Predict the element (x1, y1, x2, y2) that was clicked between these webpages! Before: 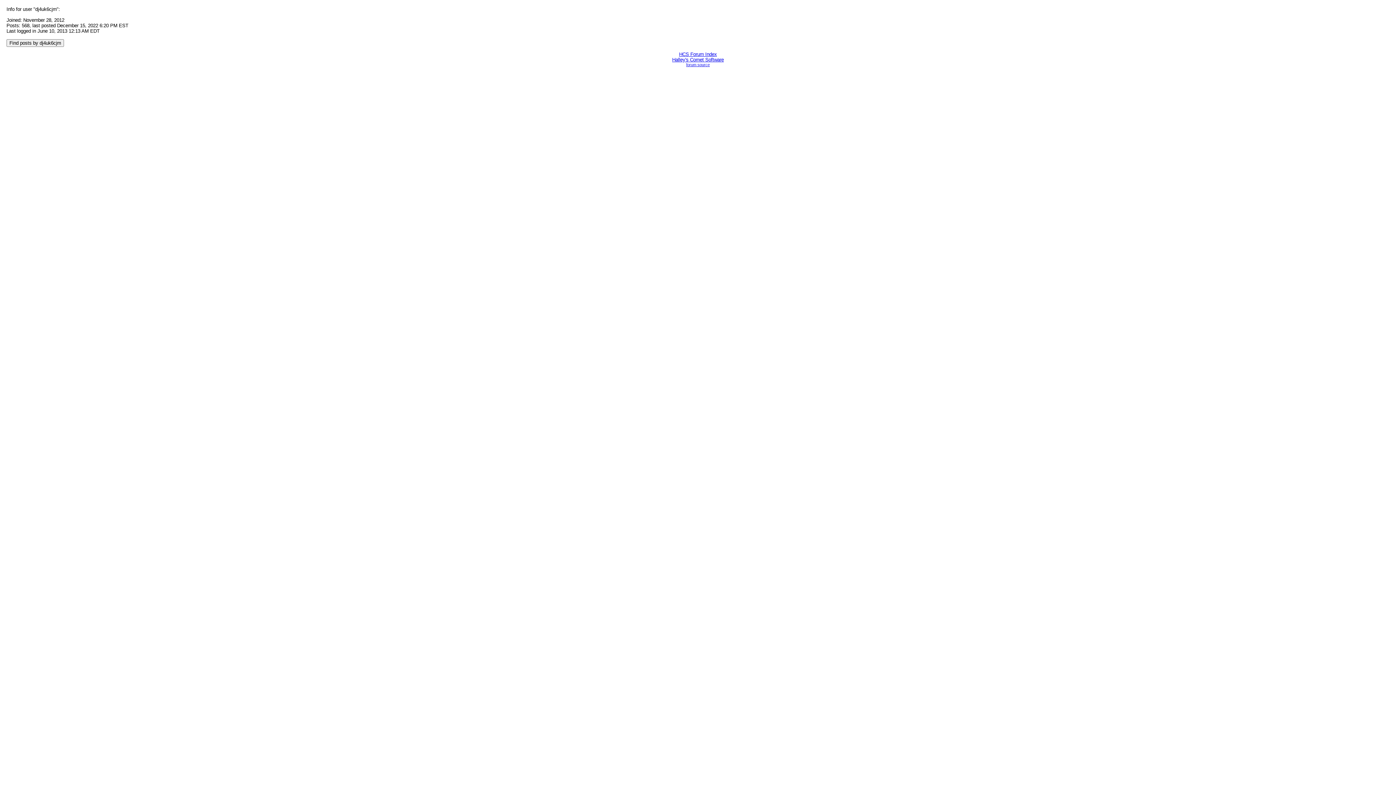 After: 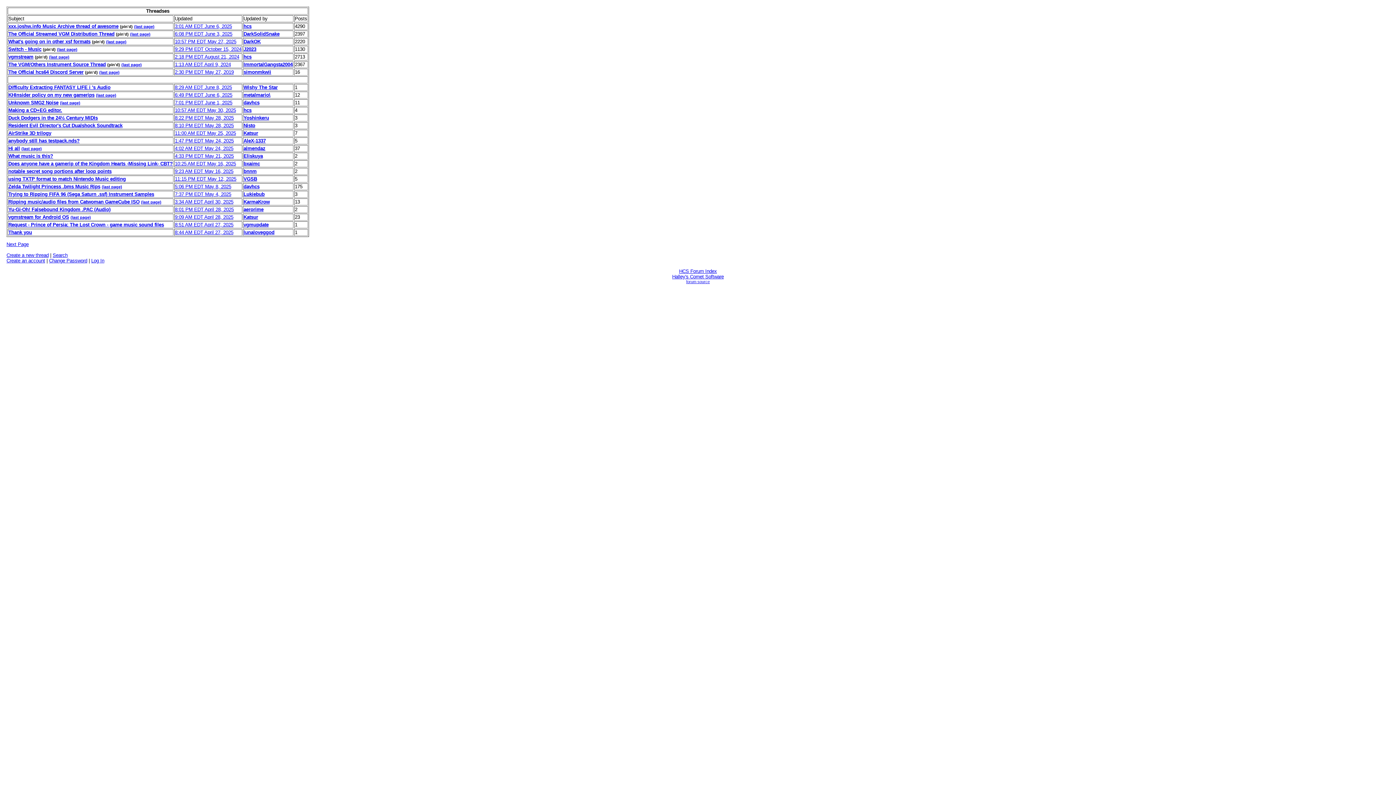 Action: label: HCS Forum Index bbox: (679, 51, 717, 57)